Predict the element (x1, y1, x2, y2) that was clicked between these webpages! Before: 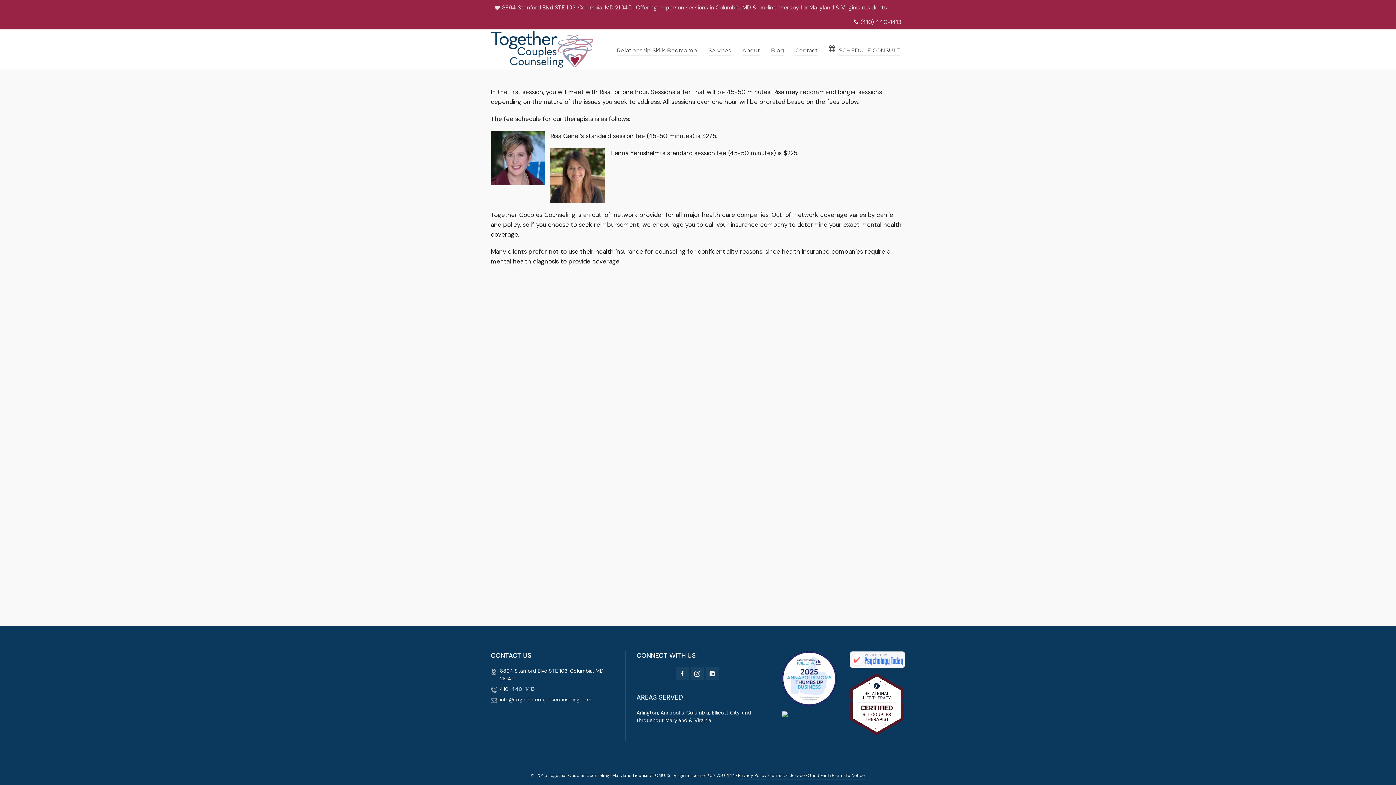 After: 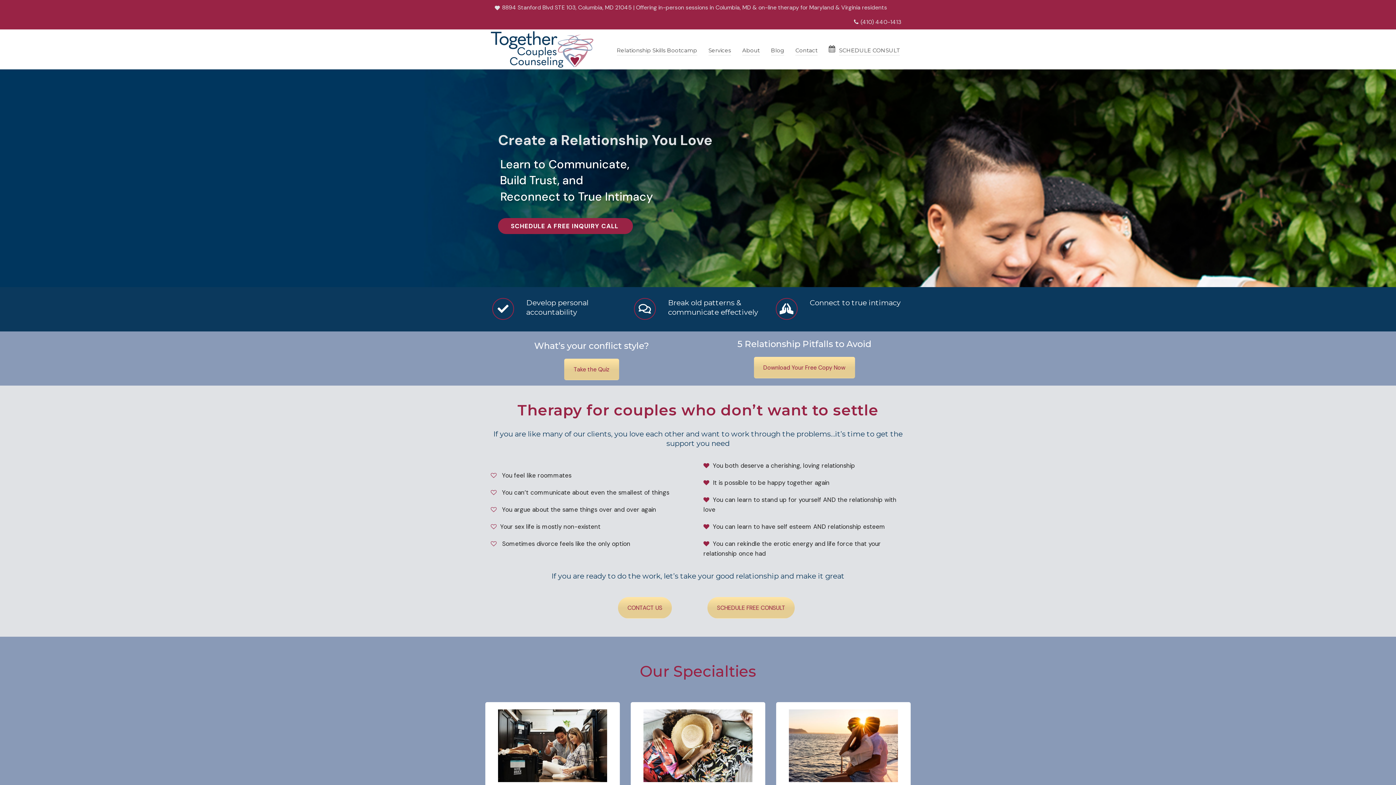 Action: bbox: (490, 31, 603, 67)